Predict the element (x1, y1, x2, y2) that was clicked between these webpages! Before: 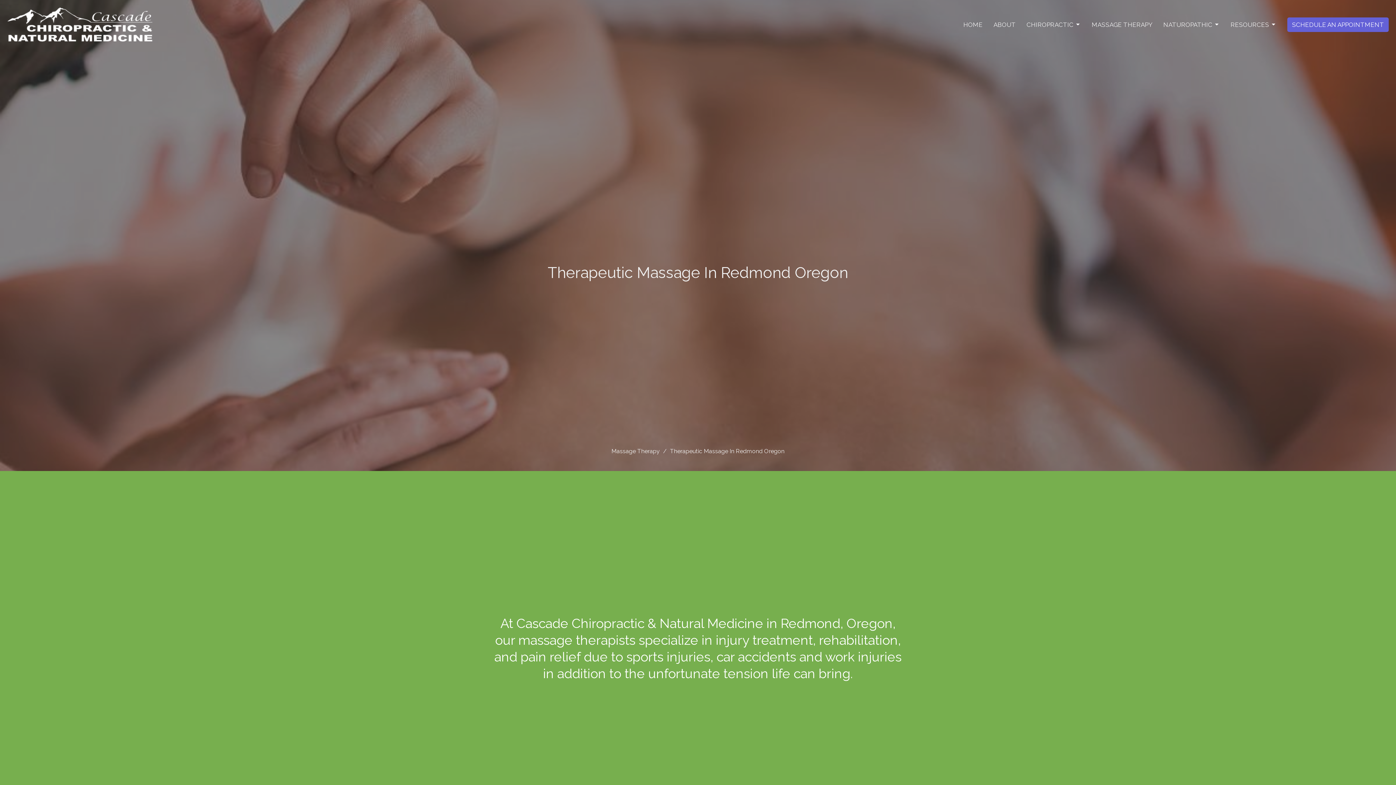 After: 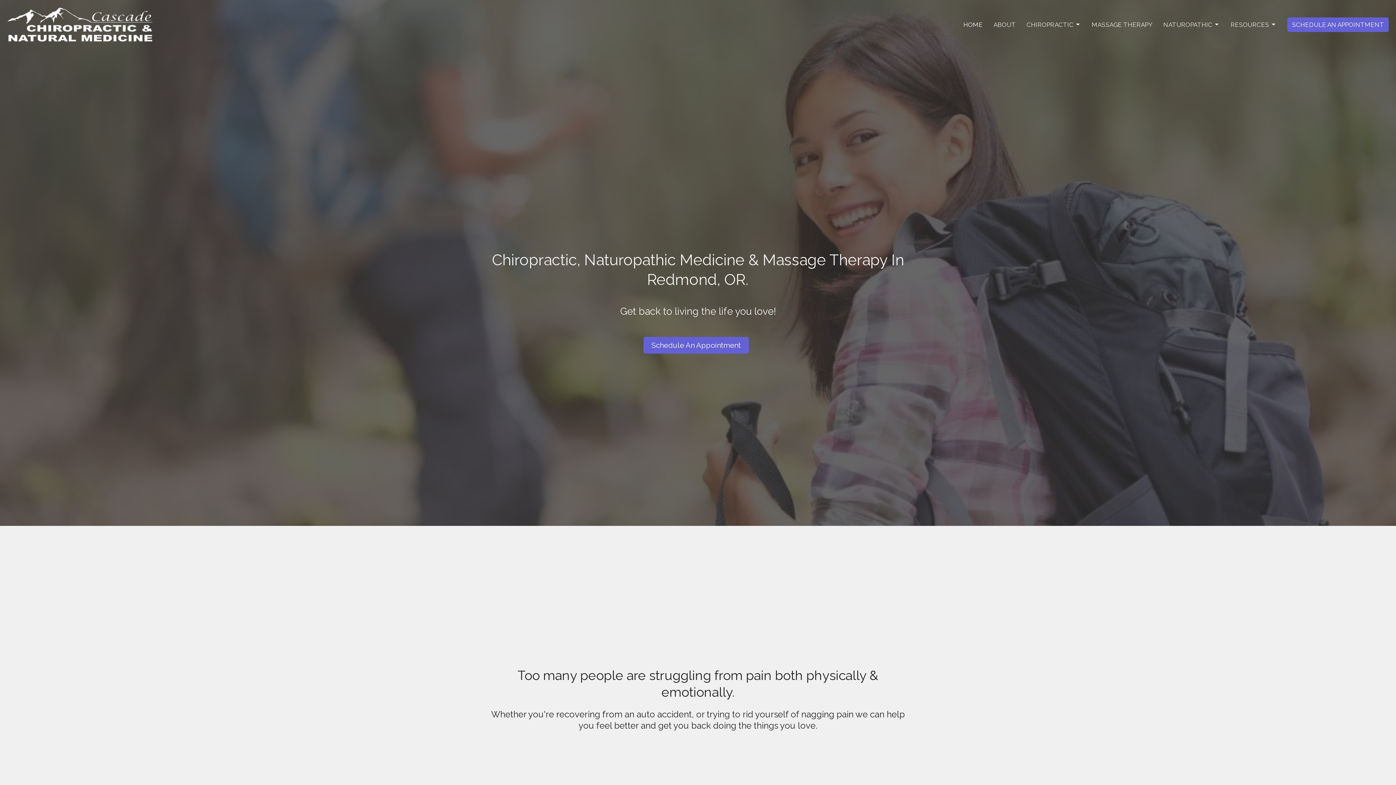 Action: label: HOME bbox: (963, 18, 982, 31)